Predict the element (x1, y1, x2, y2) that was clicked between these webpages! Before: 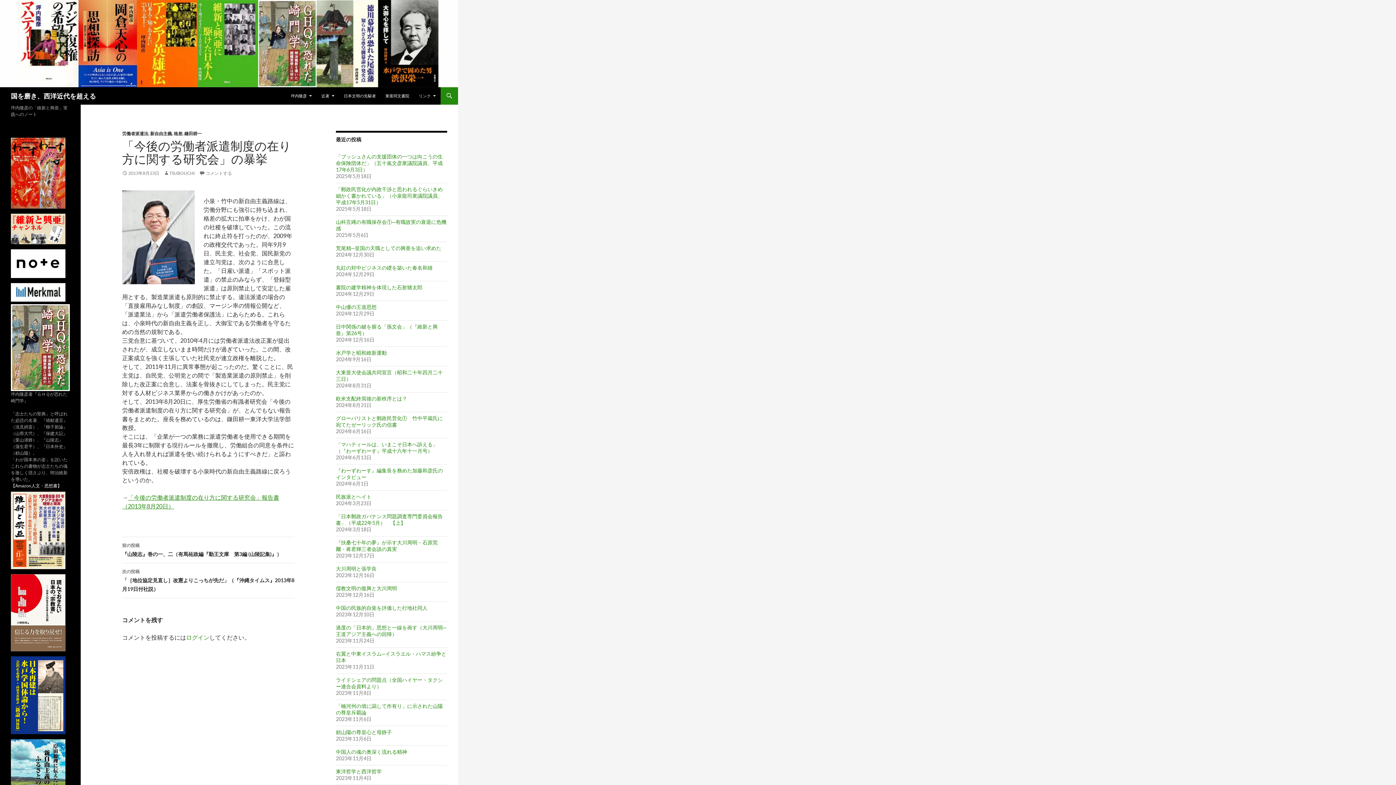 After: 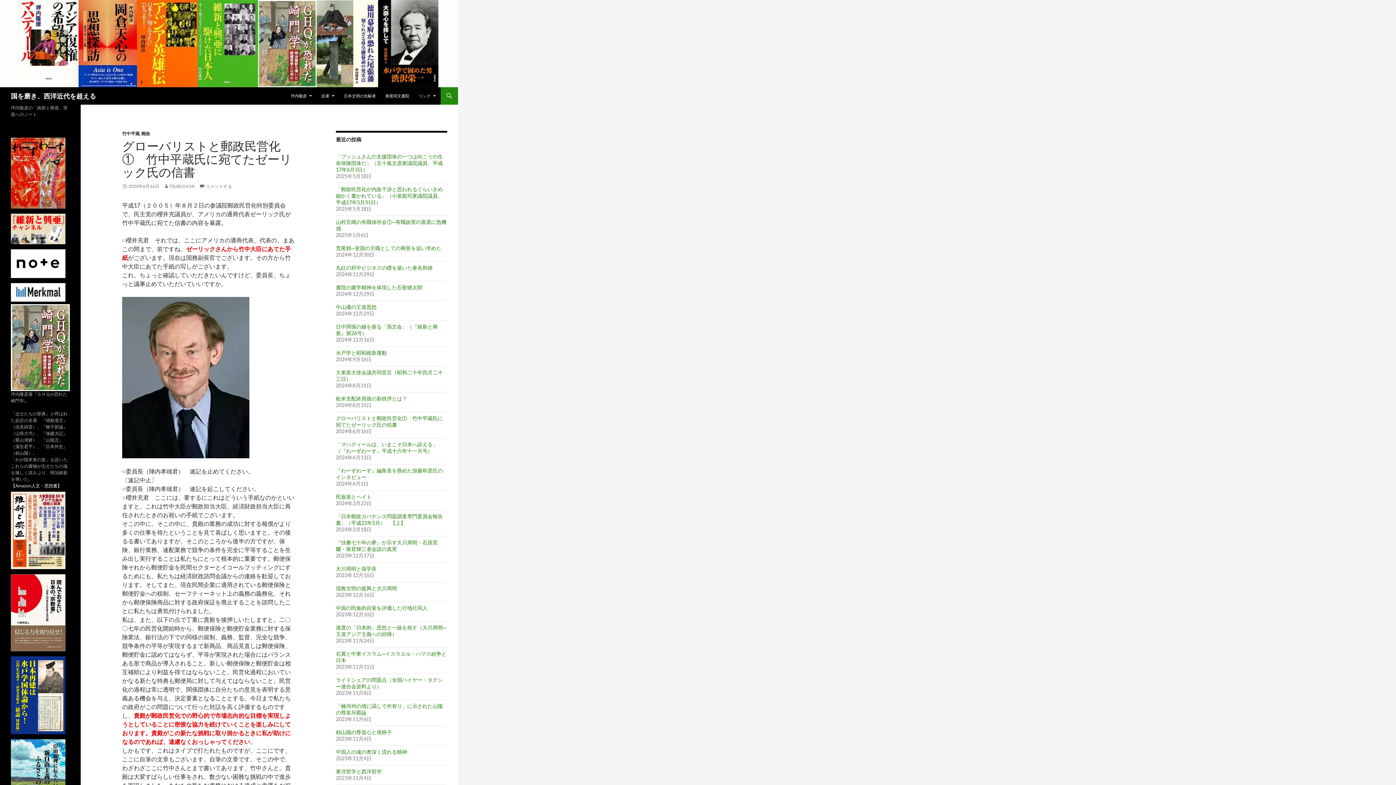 Action: bbox: (336, 415, 442, 428) label: グローバリストと郵政民営化①　竹中平蔵氏に宛てたゼーリック氏の信書